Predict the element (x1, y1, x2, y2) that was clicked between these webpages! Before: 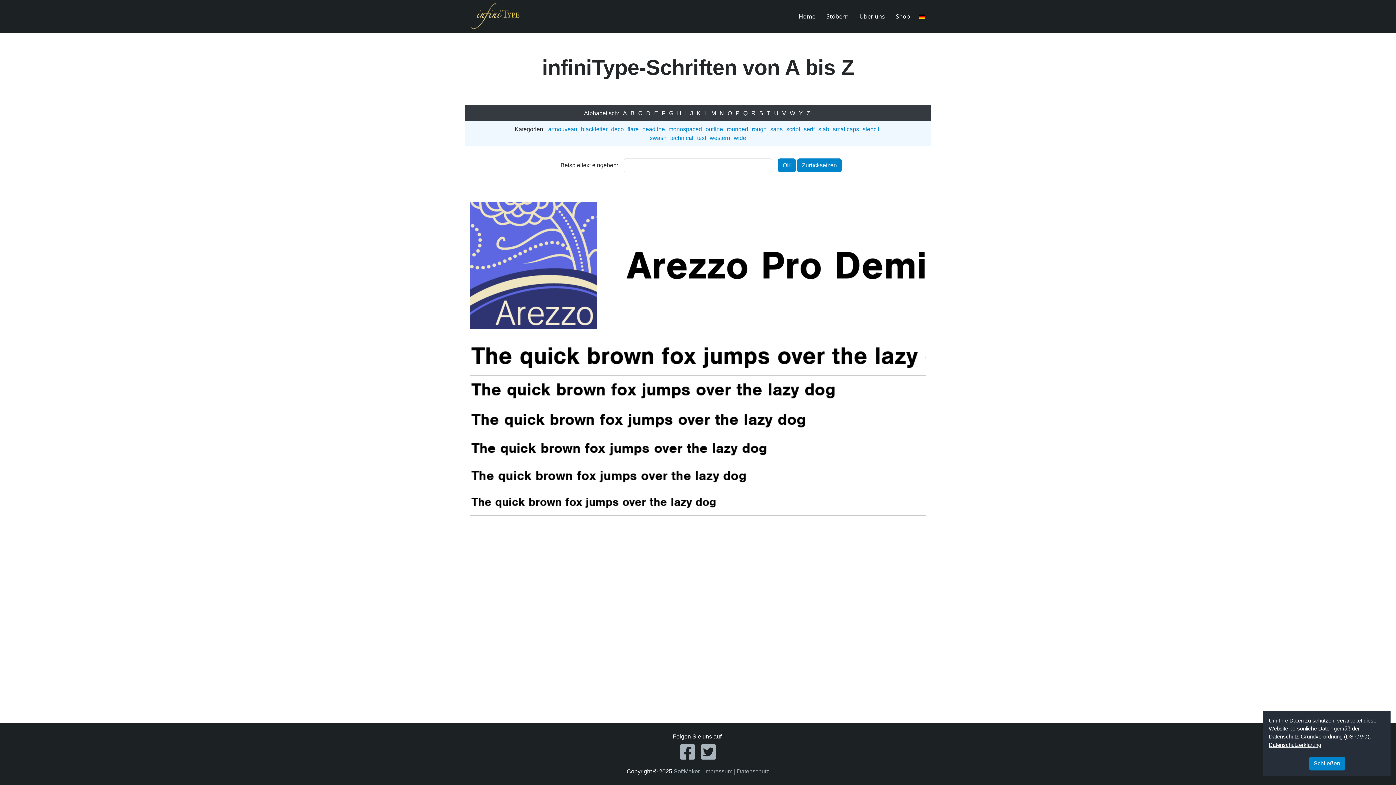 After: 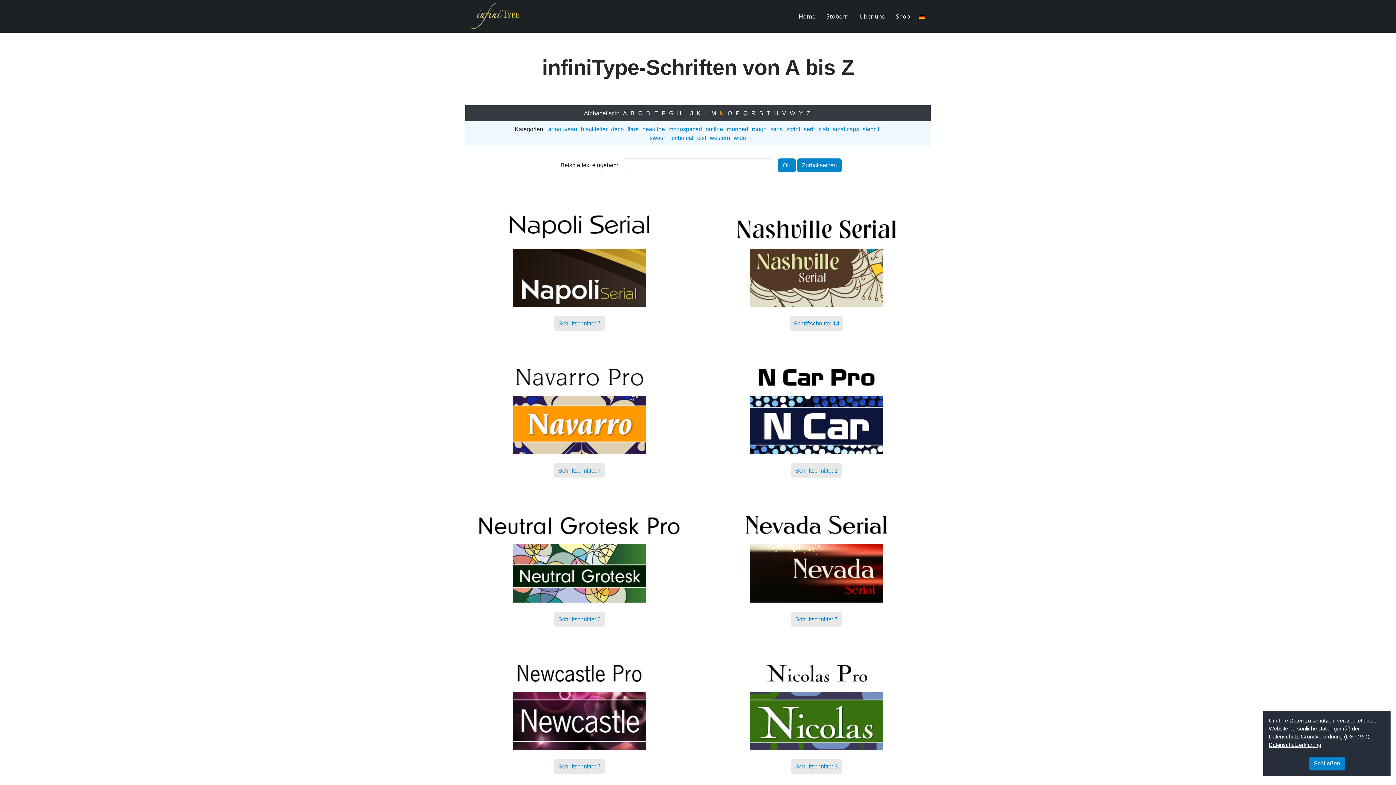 Action: bbox: (718, 108, 726, 118) label: N